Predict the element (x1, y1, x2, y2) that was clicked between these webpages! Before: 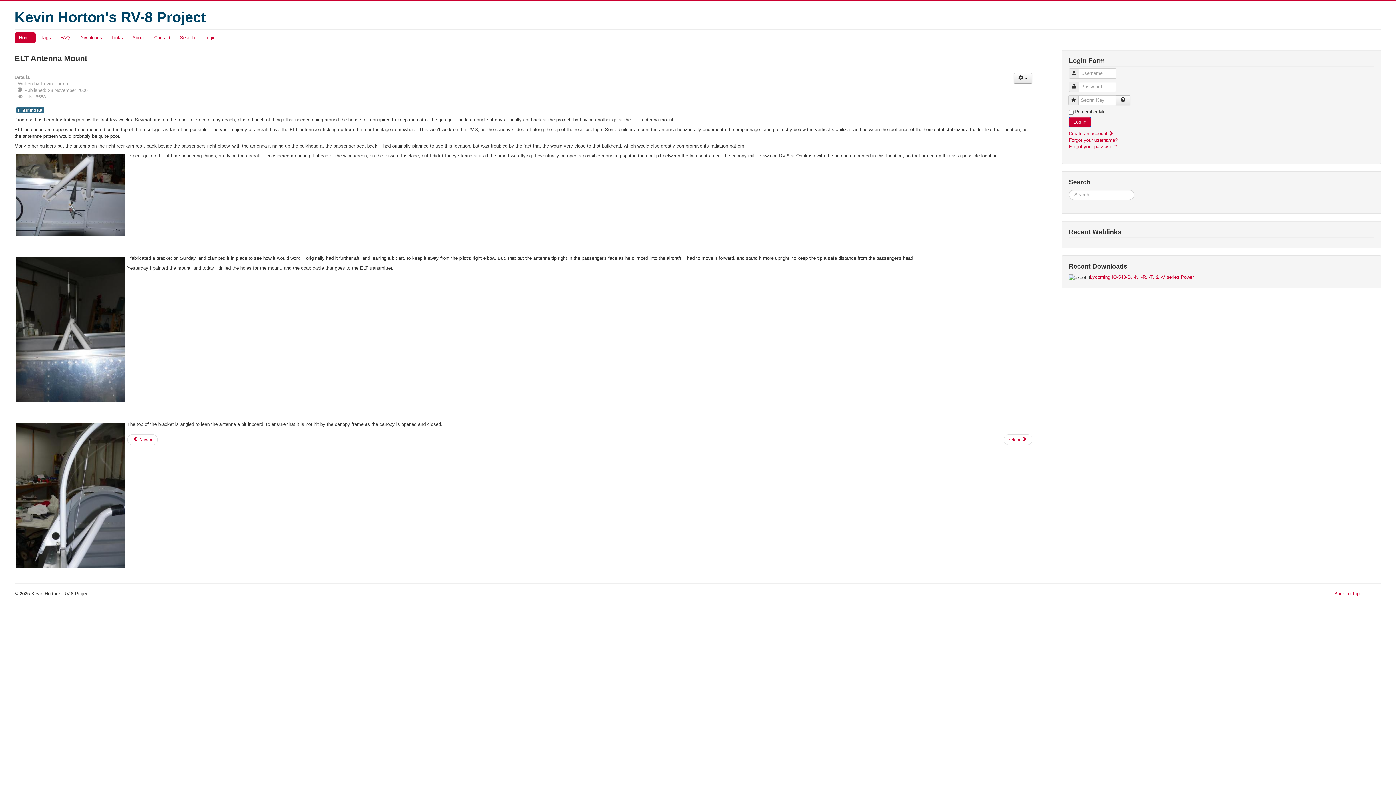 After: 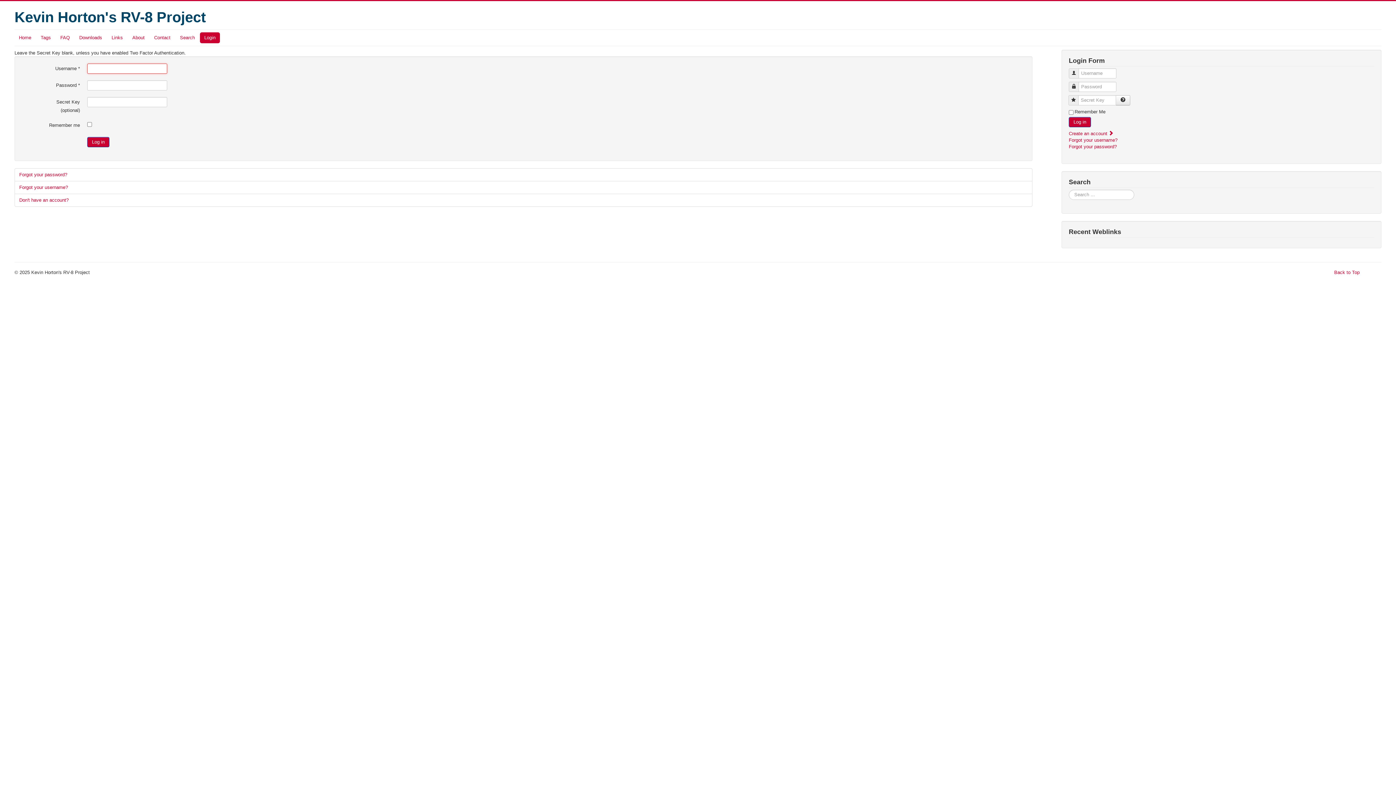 Action: label: Login bbox: (200, 32, 220, 43)